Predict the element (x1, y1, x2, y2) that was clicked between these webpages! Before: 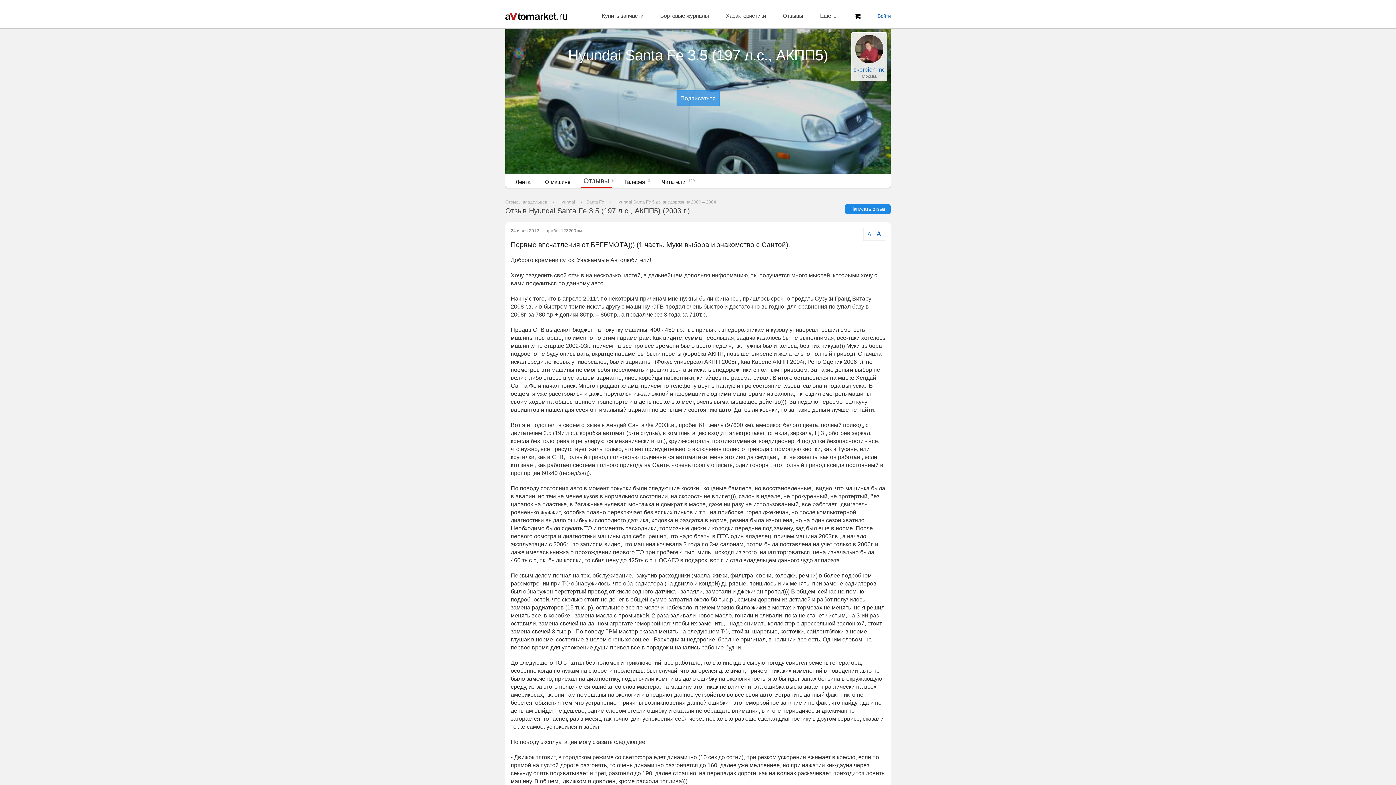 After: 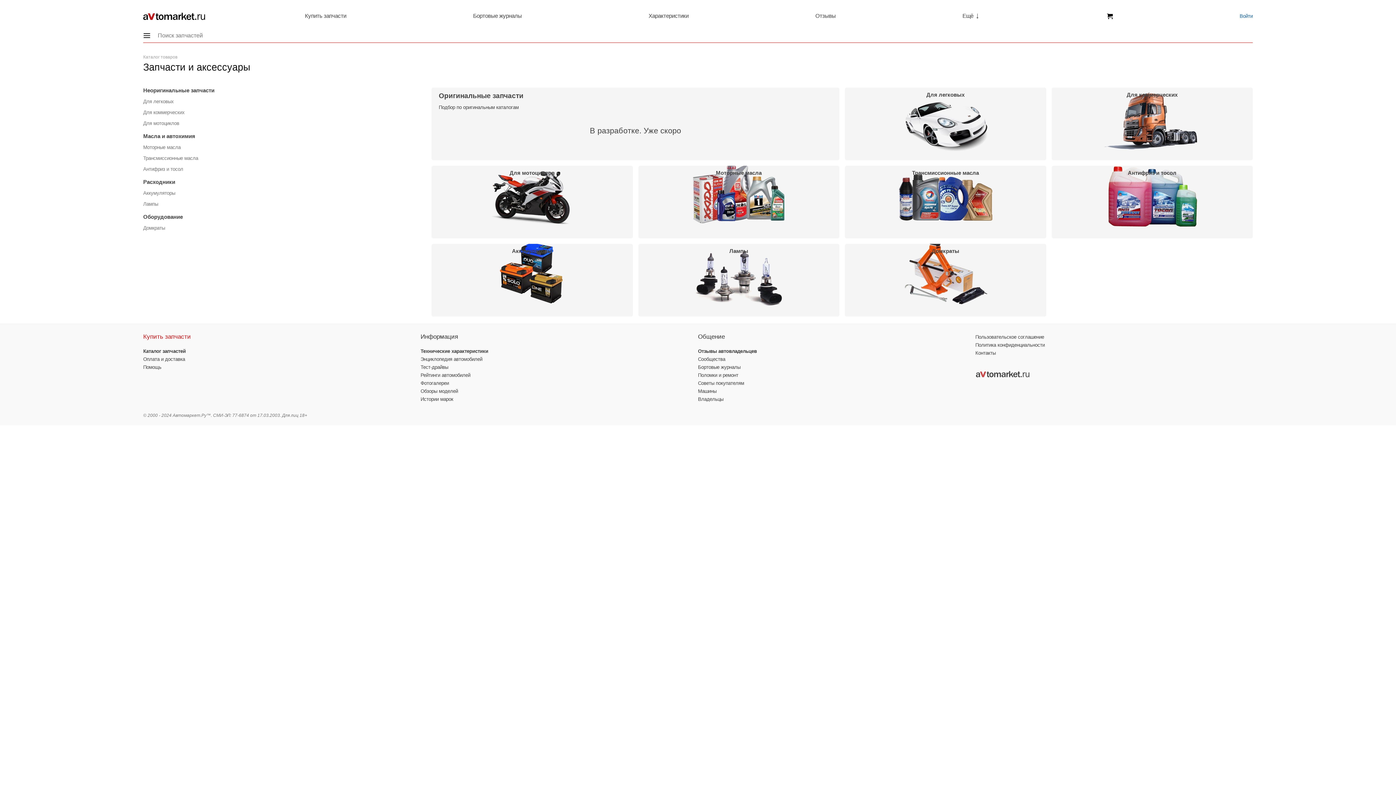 Action: bbox: (601, 12, 643, 28) label: Купить запчасти